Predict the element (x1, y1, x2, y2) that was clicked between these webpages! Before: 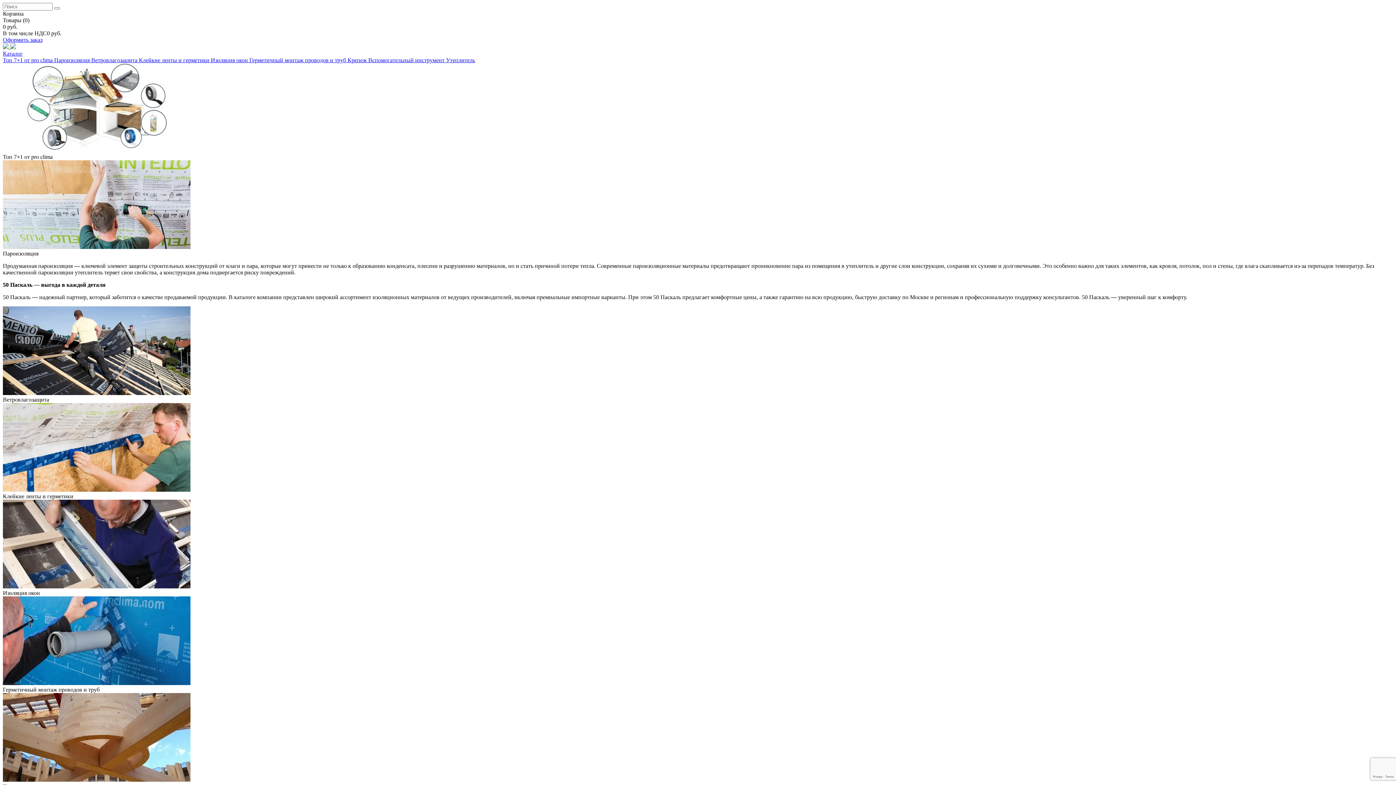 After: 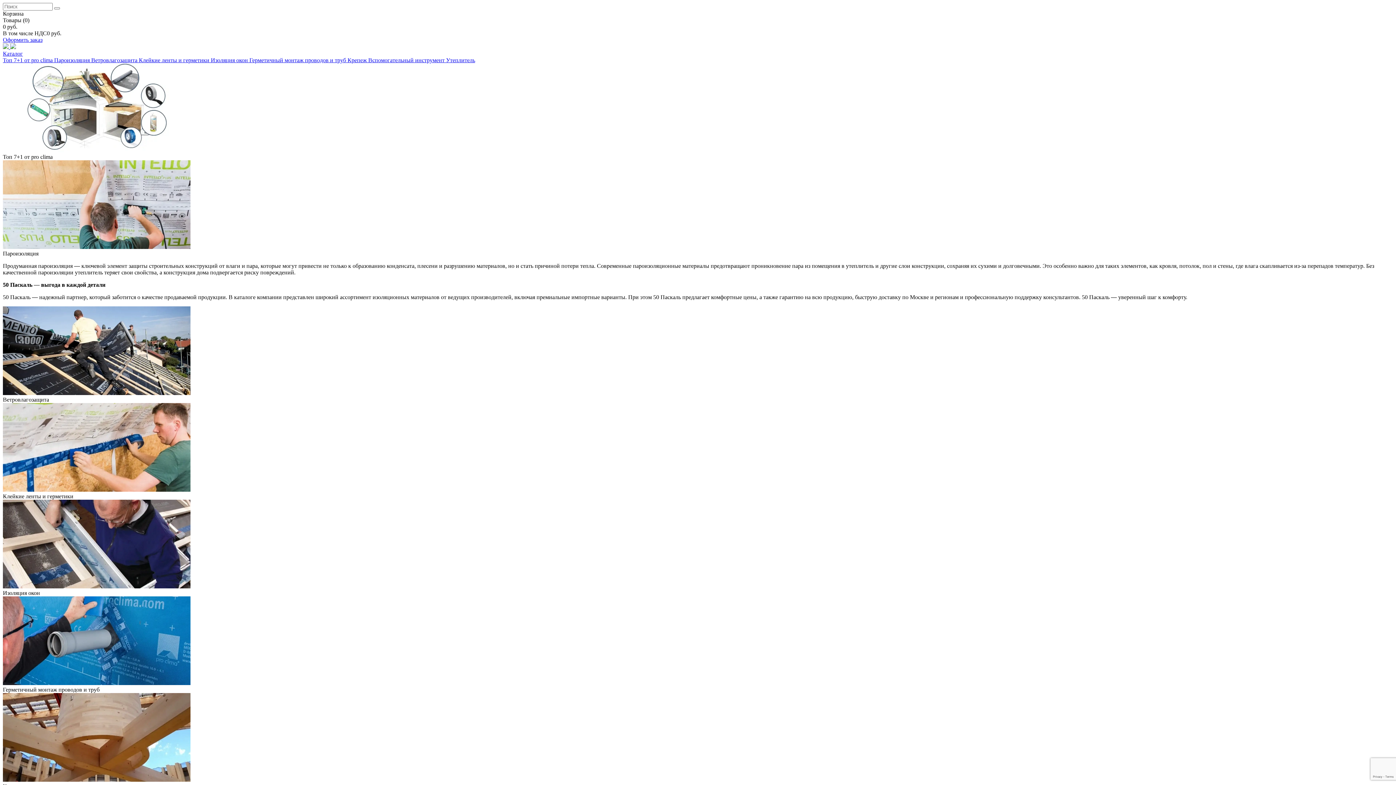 Action: label: Вспомогательный инструмент  bbox: (368, 57, 446, 63)